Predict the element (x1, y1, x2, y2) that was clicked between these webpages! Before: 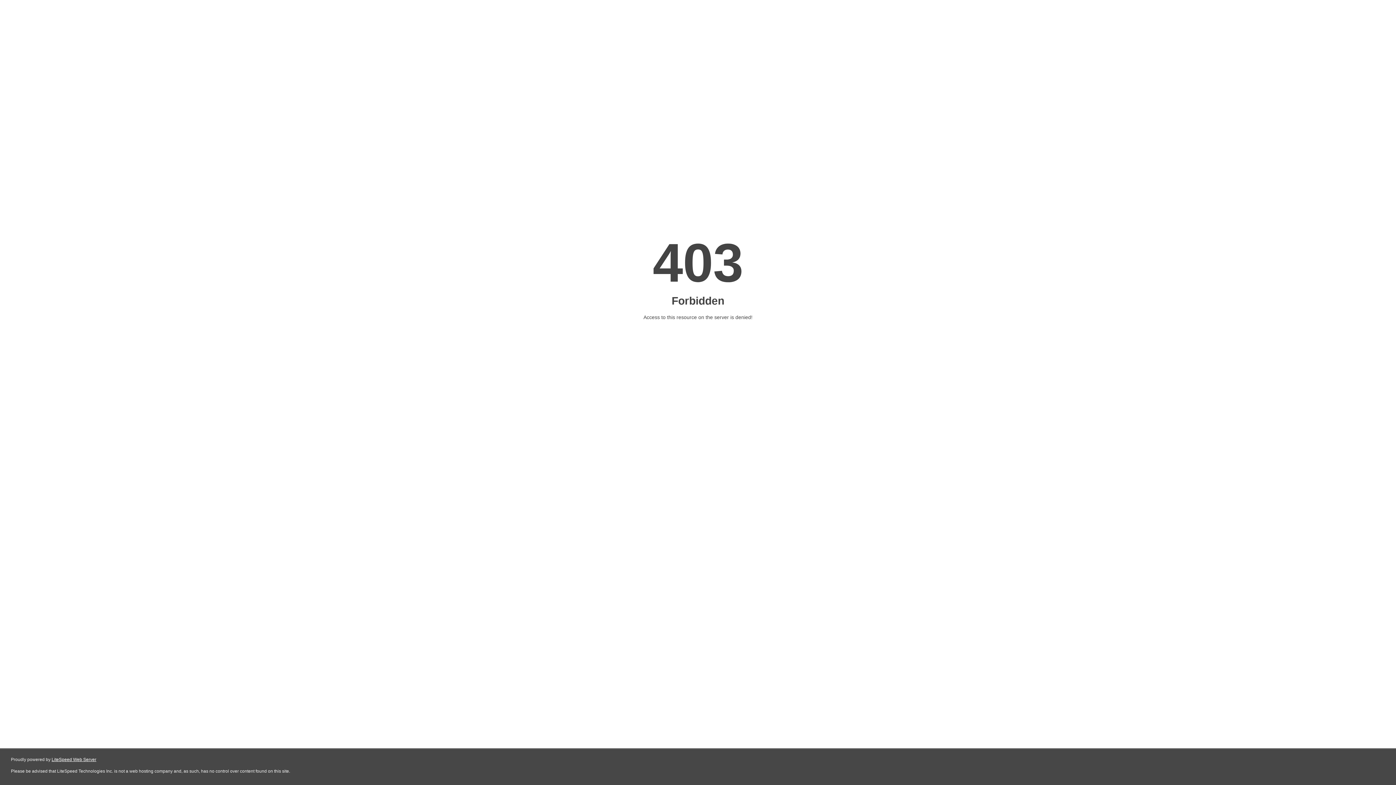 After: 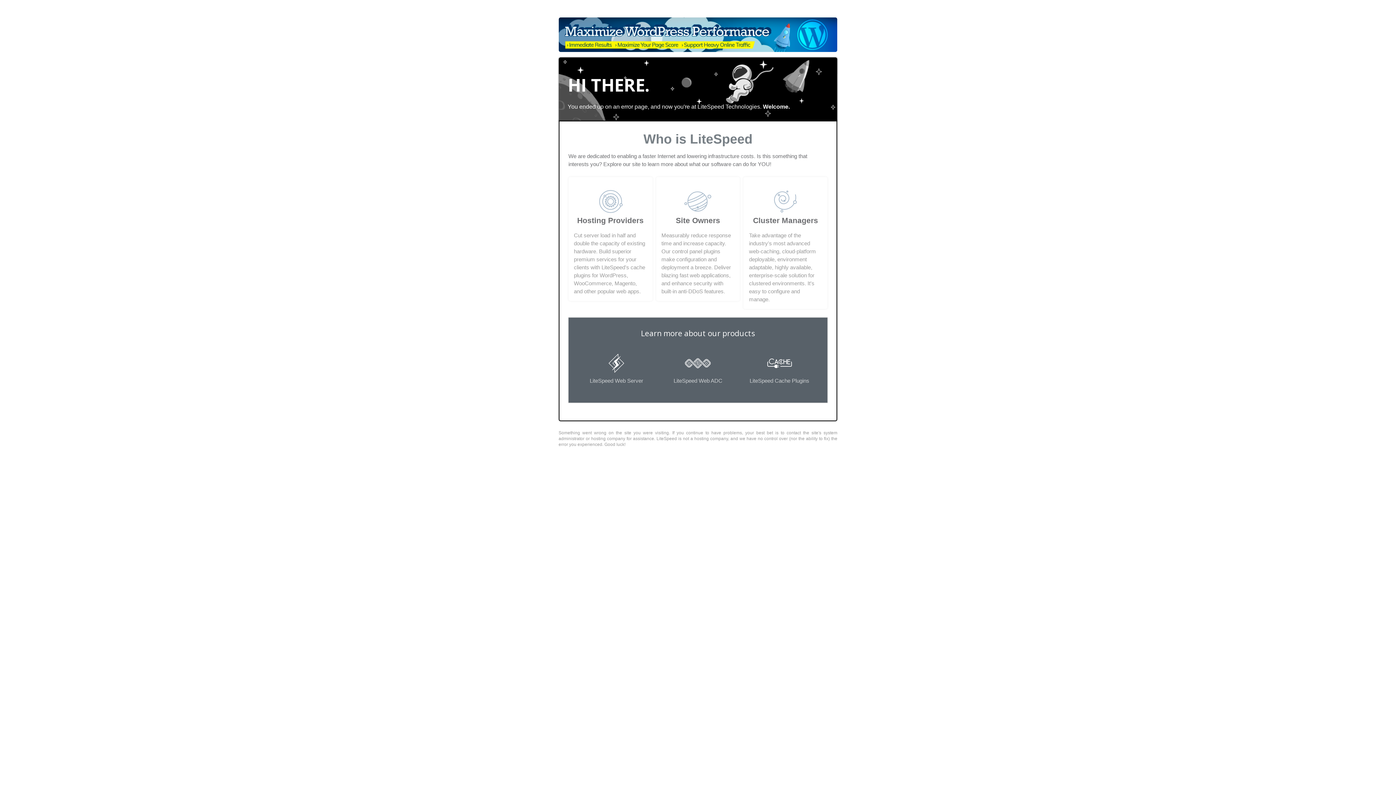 Action: bbox: (51, 757, 96, 762) label: LiteSpeed Web Server